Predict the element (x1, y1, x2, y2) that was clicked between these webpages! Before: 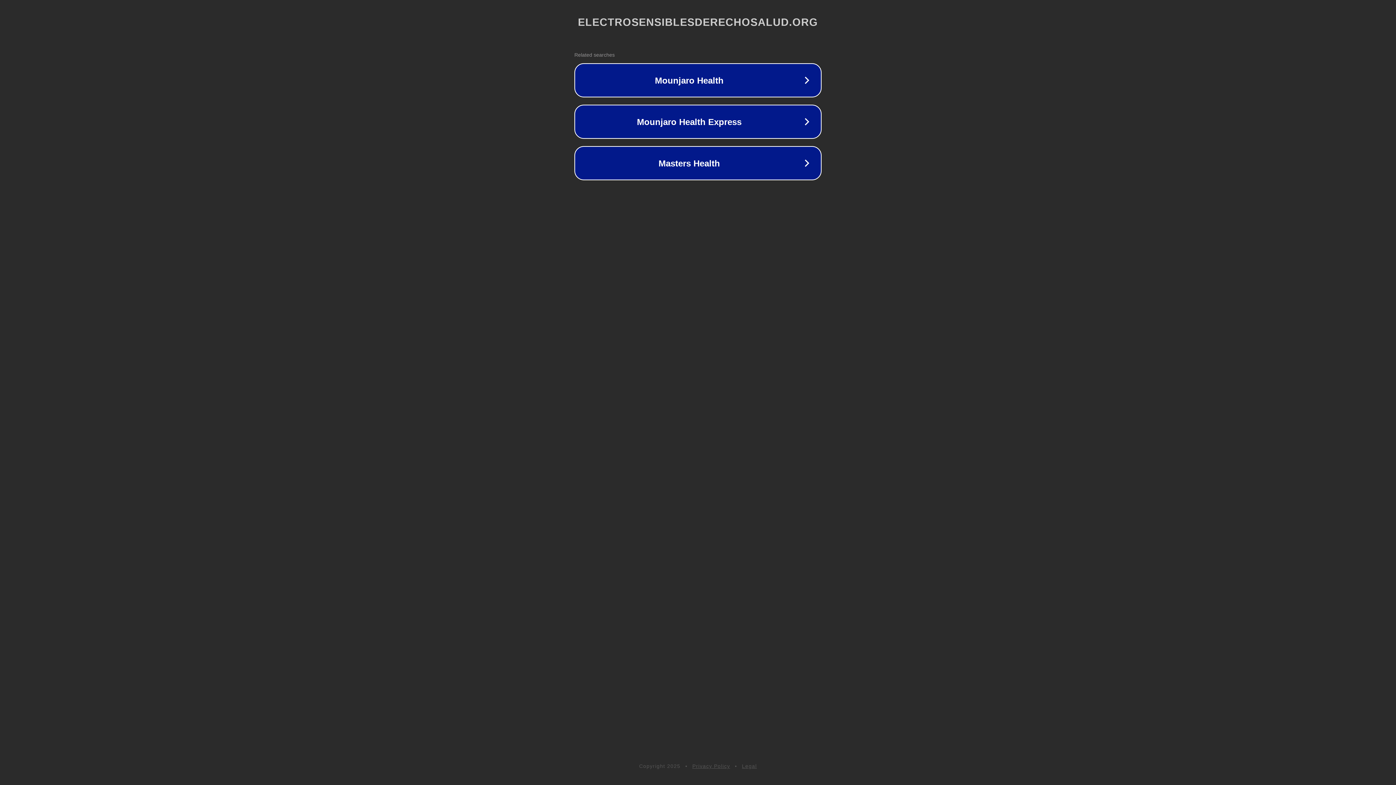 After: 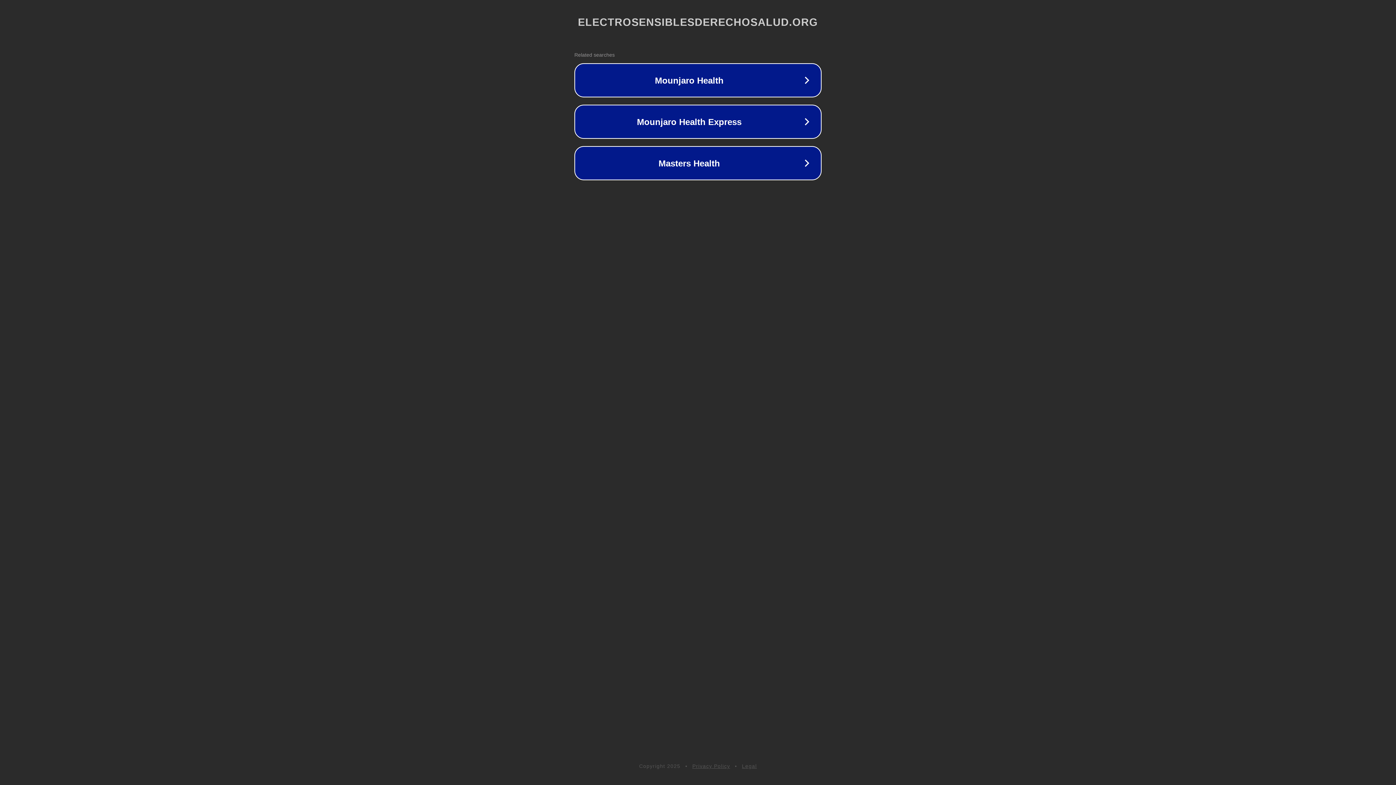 Action: bbox: (692, 763, 730, 769) label: Privacy Policy